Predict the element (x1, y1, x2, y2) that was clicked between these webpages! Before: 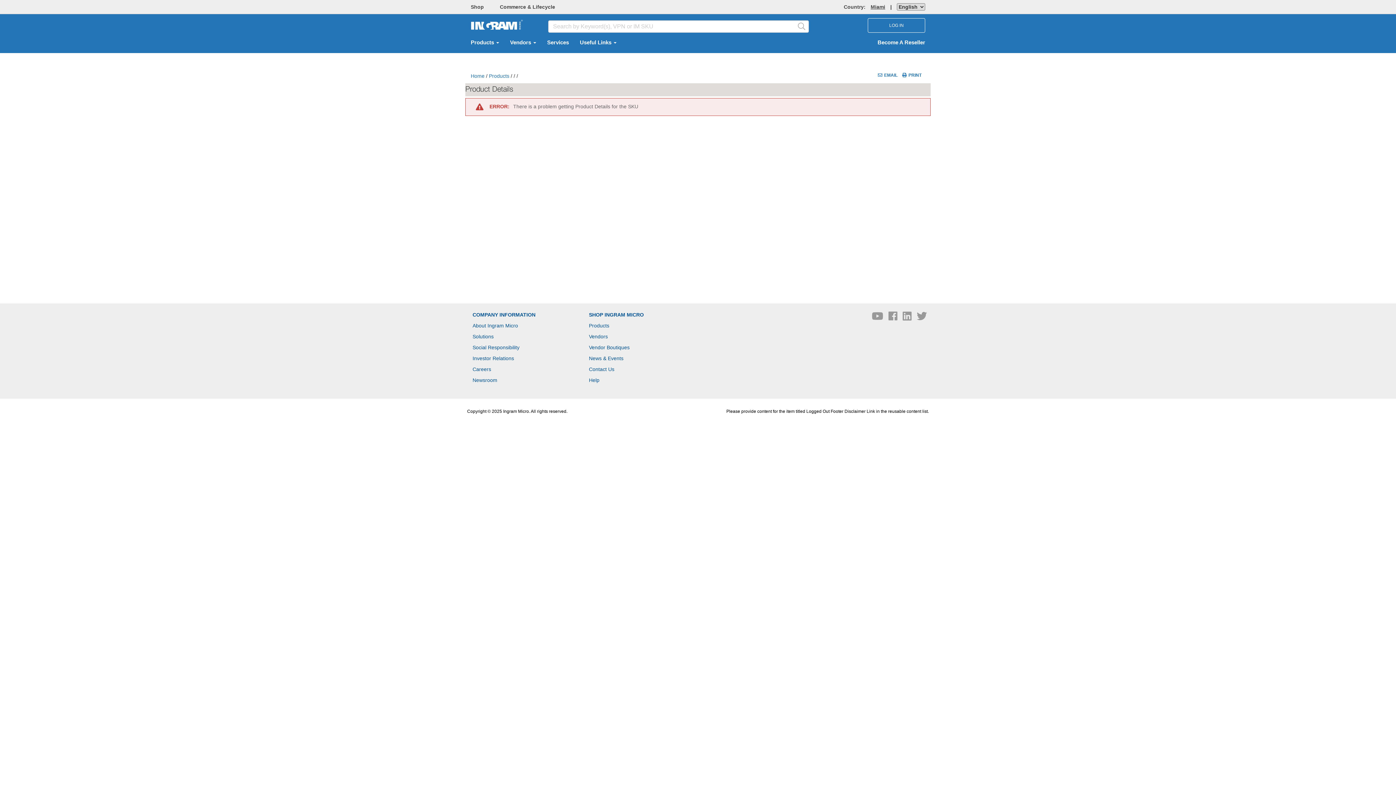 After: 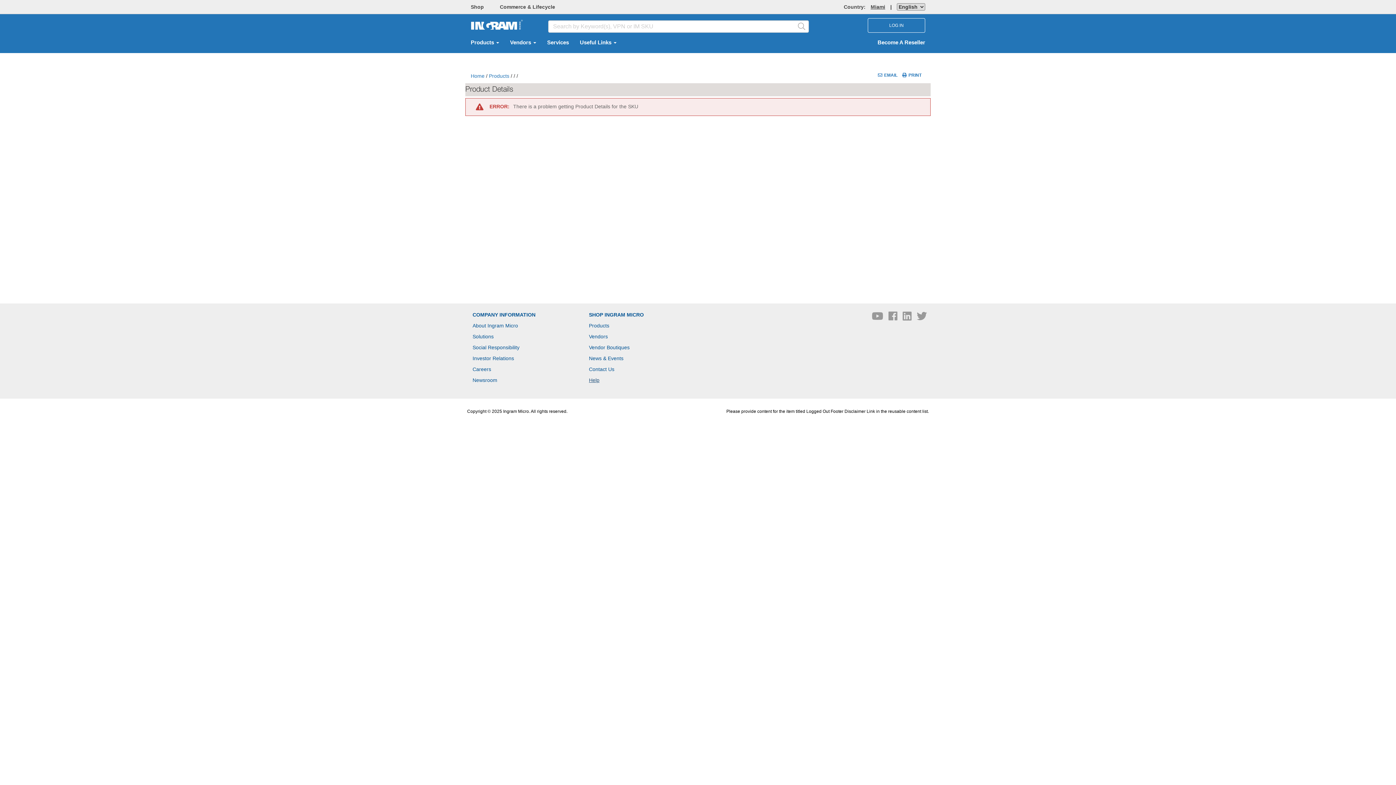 Action: bbox: (589, 377, 599, 383) label: Help